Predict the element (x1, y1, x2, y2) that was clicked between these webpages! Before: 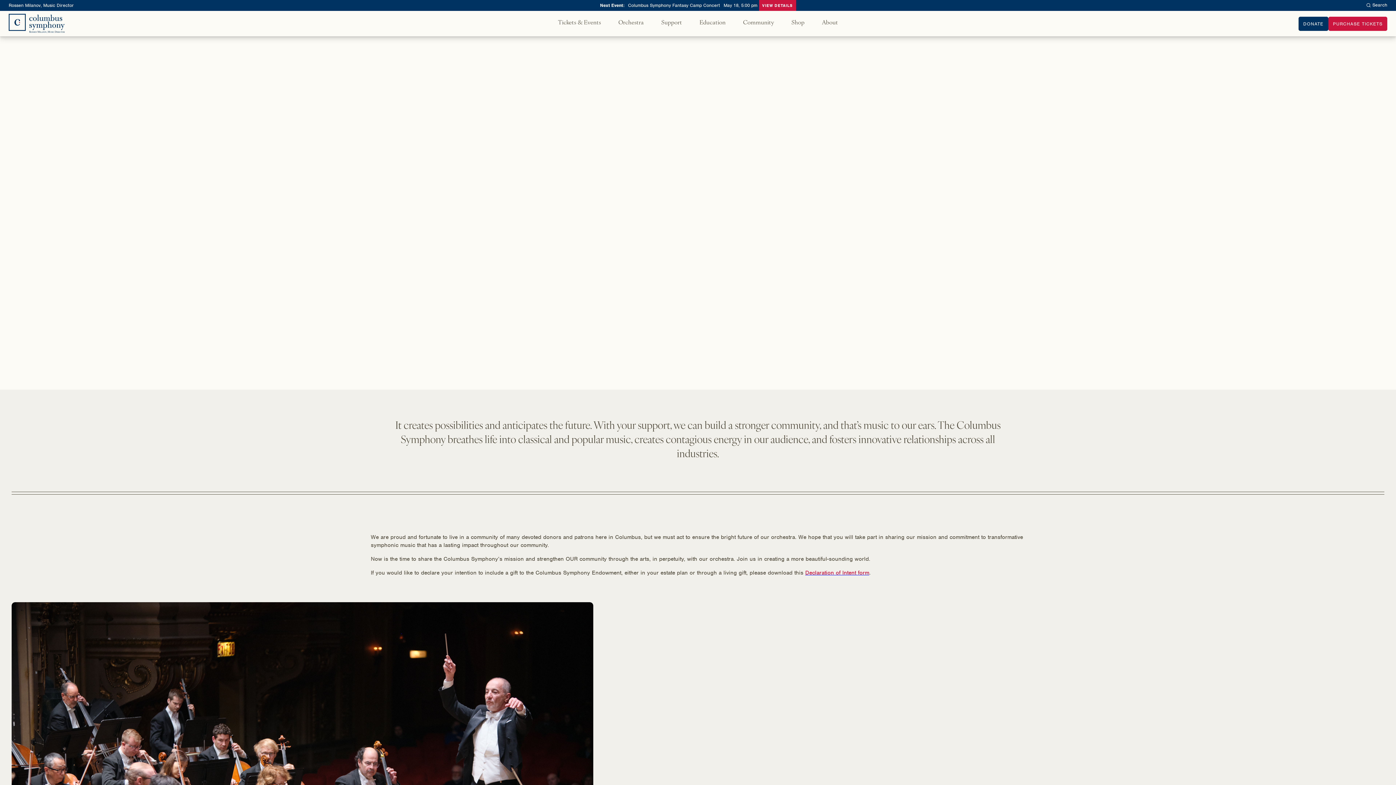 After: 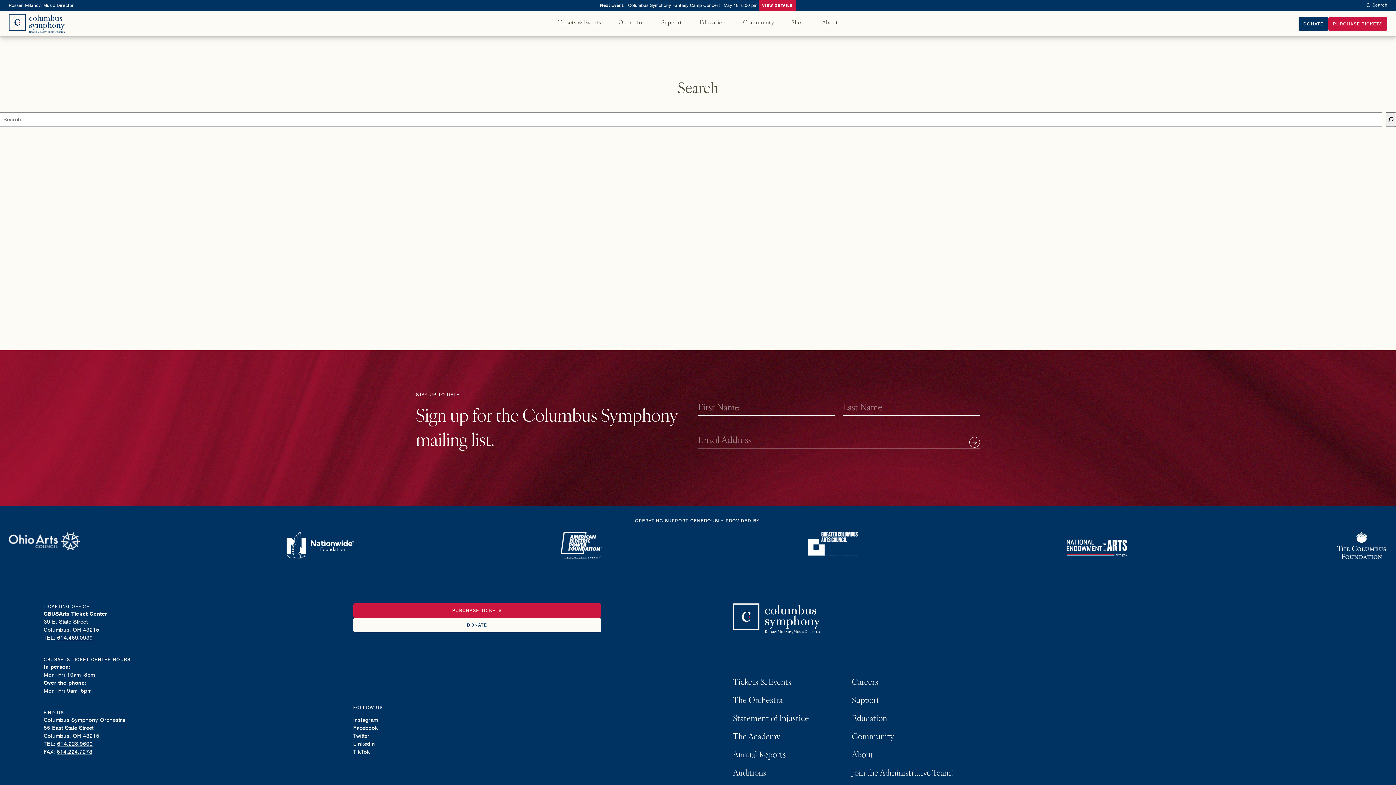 Action: bbox: (1372, 1, 1387, 8) label: Search